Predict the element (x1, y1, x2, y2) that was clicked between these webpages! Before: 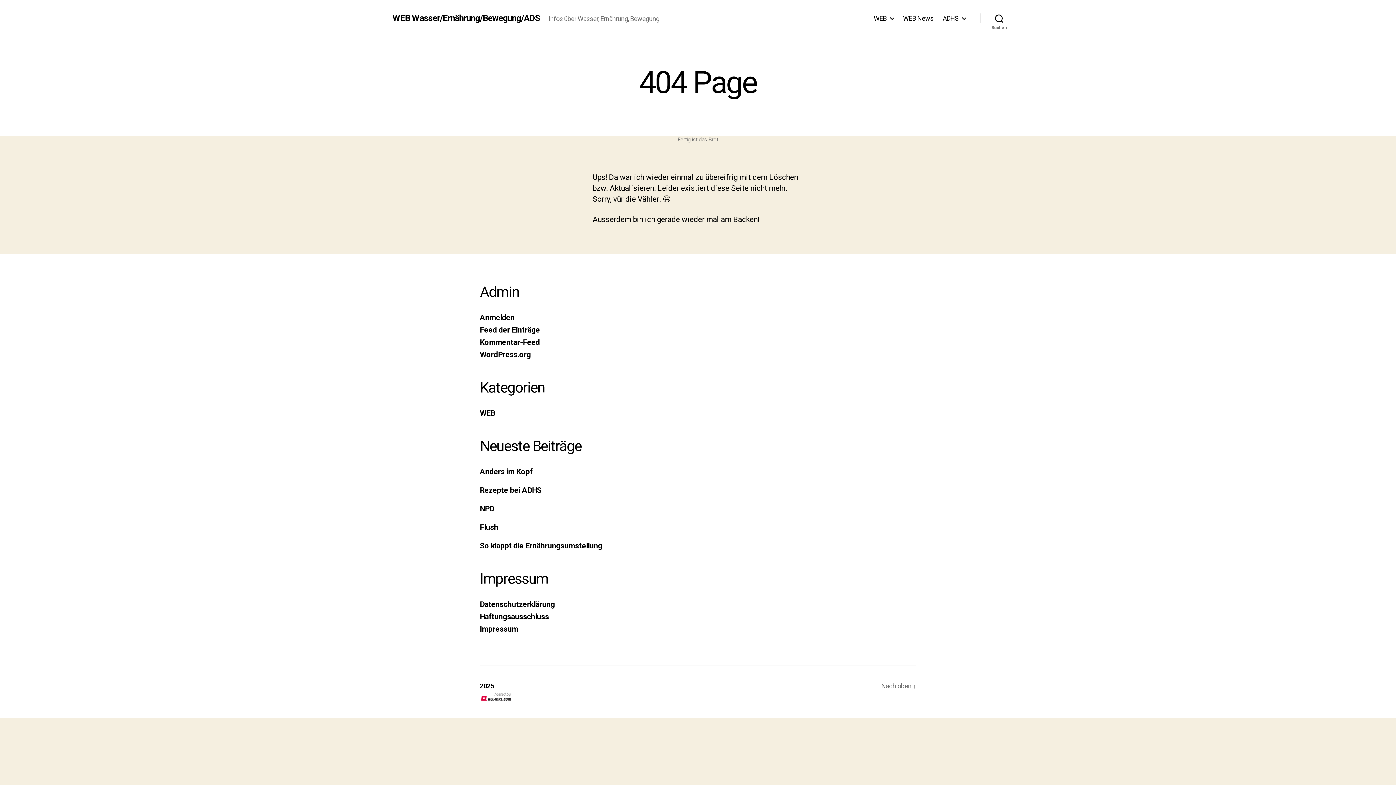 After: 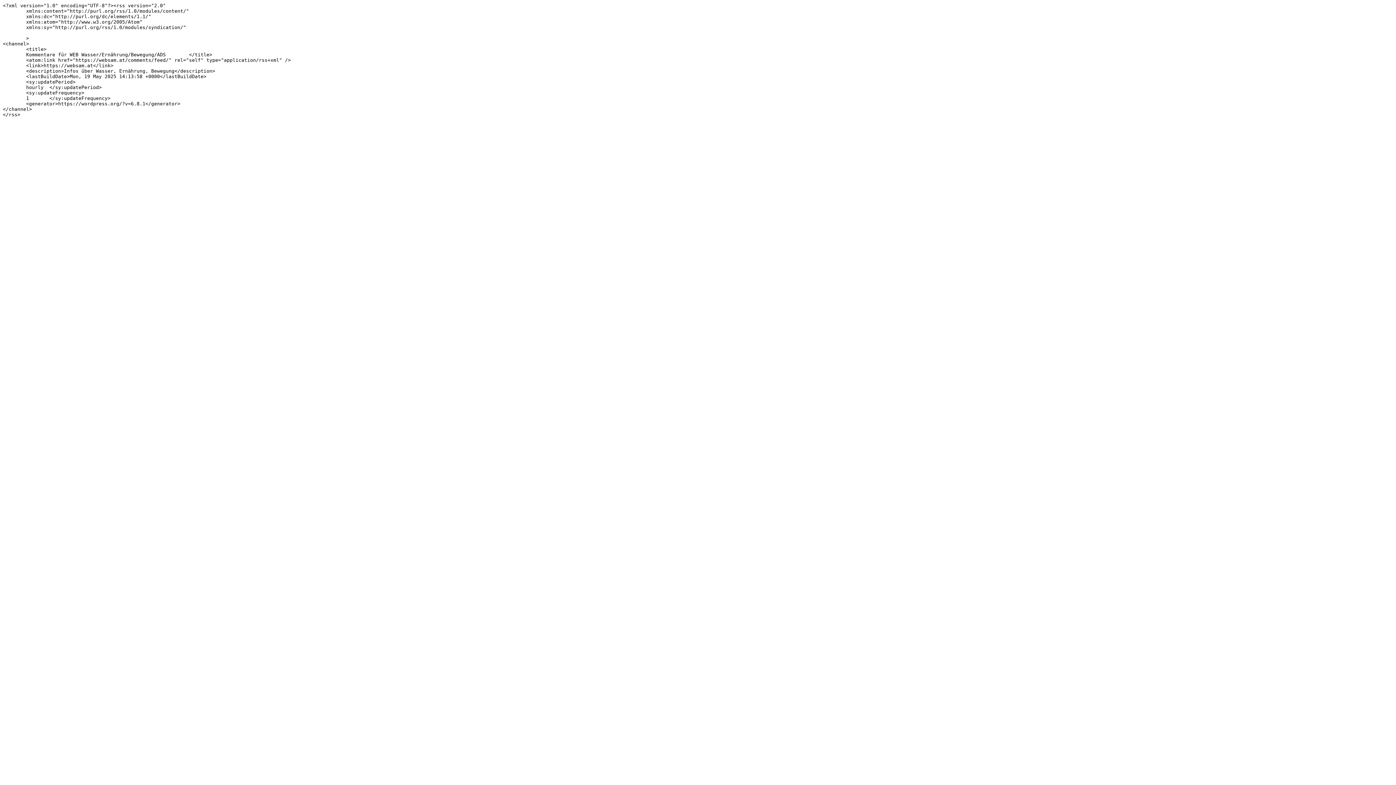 Action: label: Kommentar-Feed bbox: (480, 338, 540, 347)